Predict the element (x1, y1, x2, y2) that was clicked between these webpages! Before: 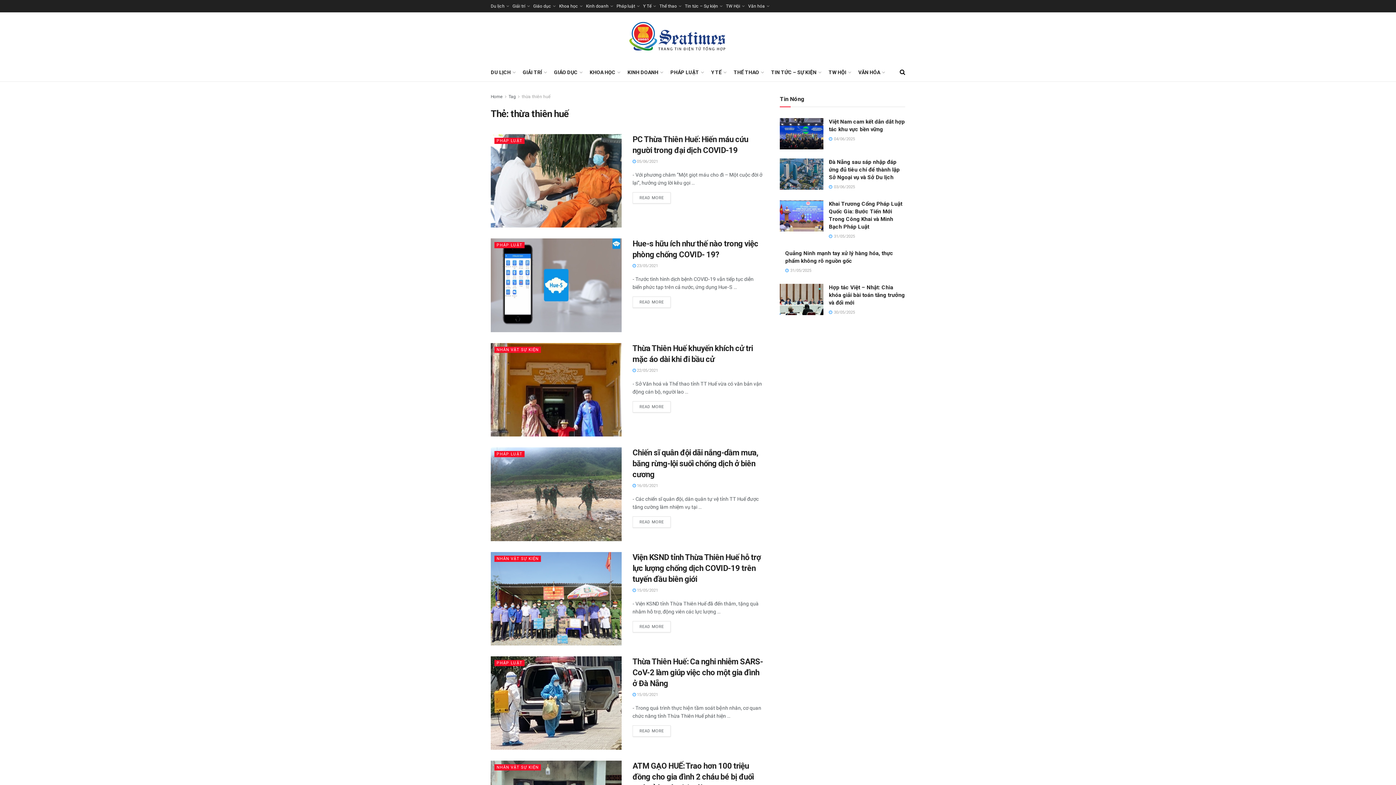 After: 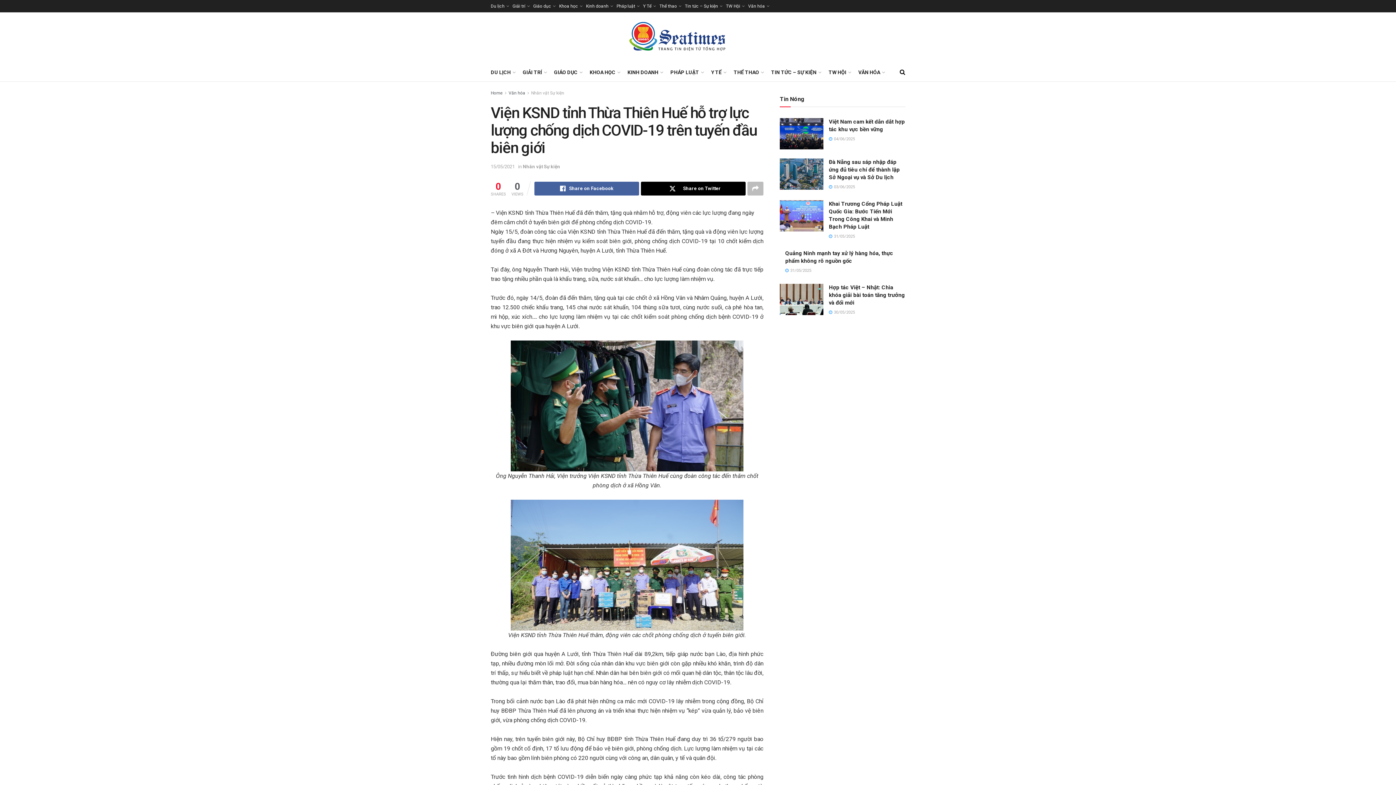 Action: bbox: (632, 552, 761, 583) label: Viện KSND tỉnh Thừa Thiên Huế hỗ trợ lực lượng chống dịch COVID-19 trên tuyến đầu biên giới